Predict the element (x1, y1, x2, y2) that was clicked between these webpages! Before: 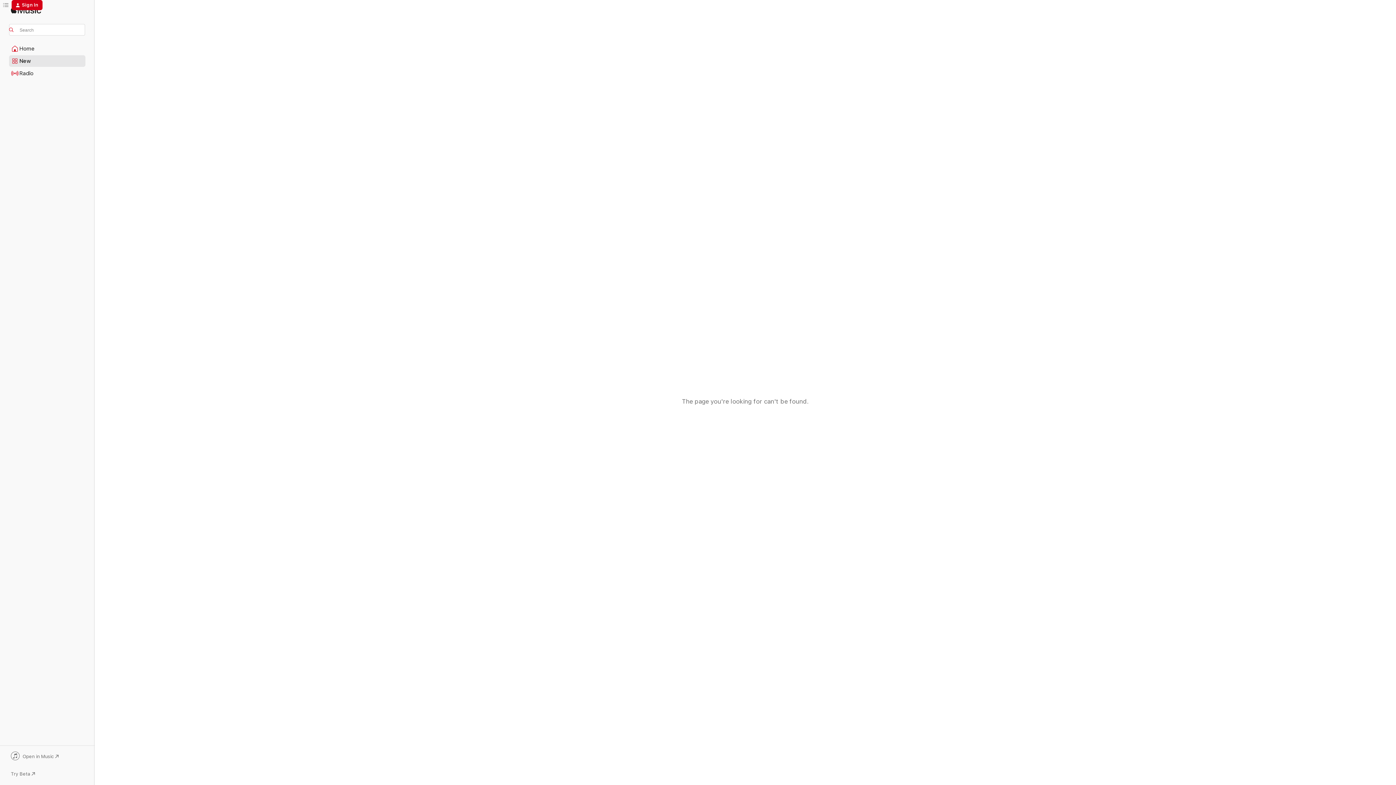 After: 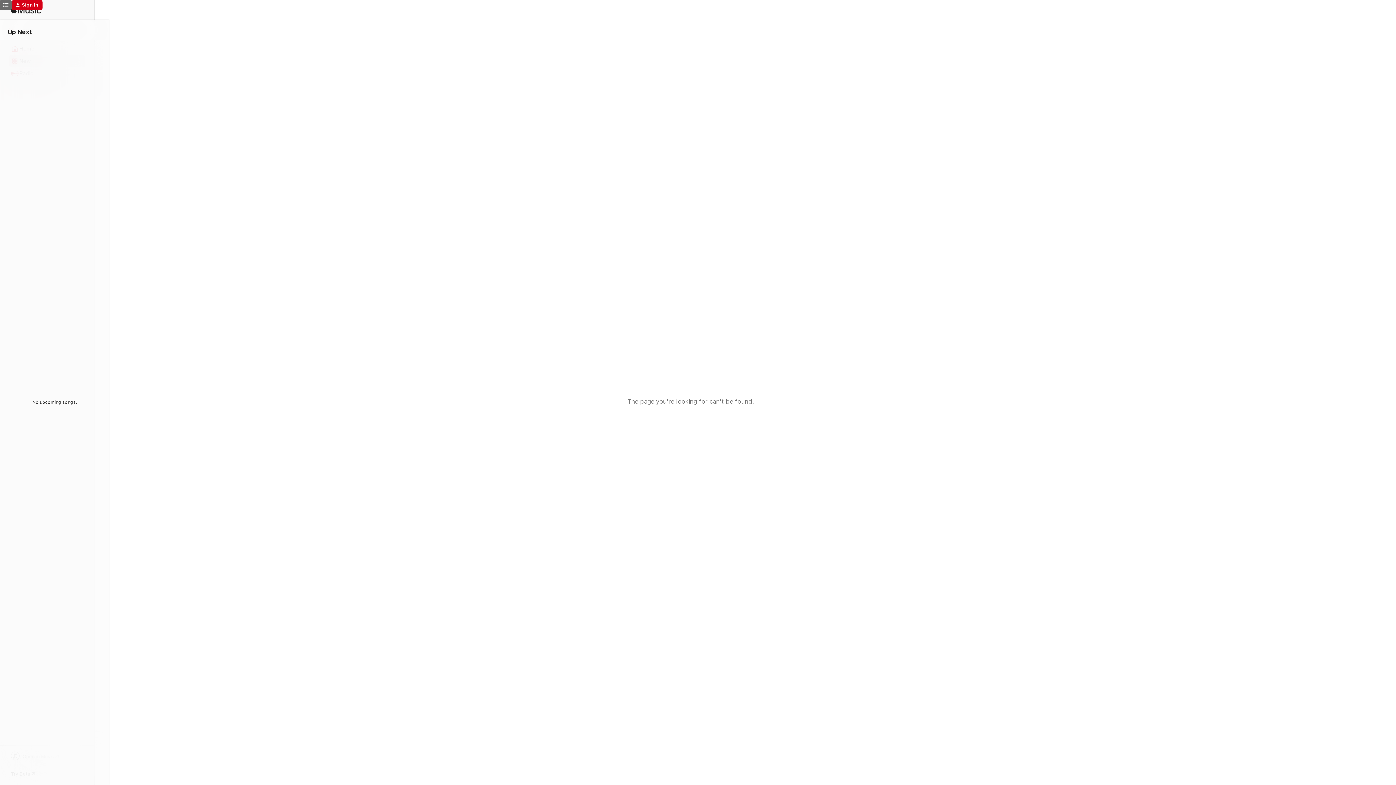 Action: bbox: (0, 0, 11, 10) label: Up Next